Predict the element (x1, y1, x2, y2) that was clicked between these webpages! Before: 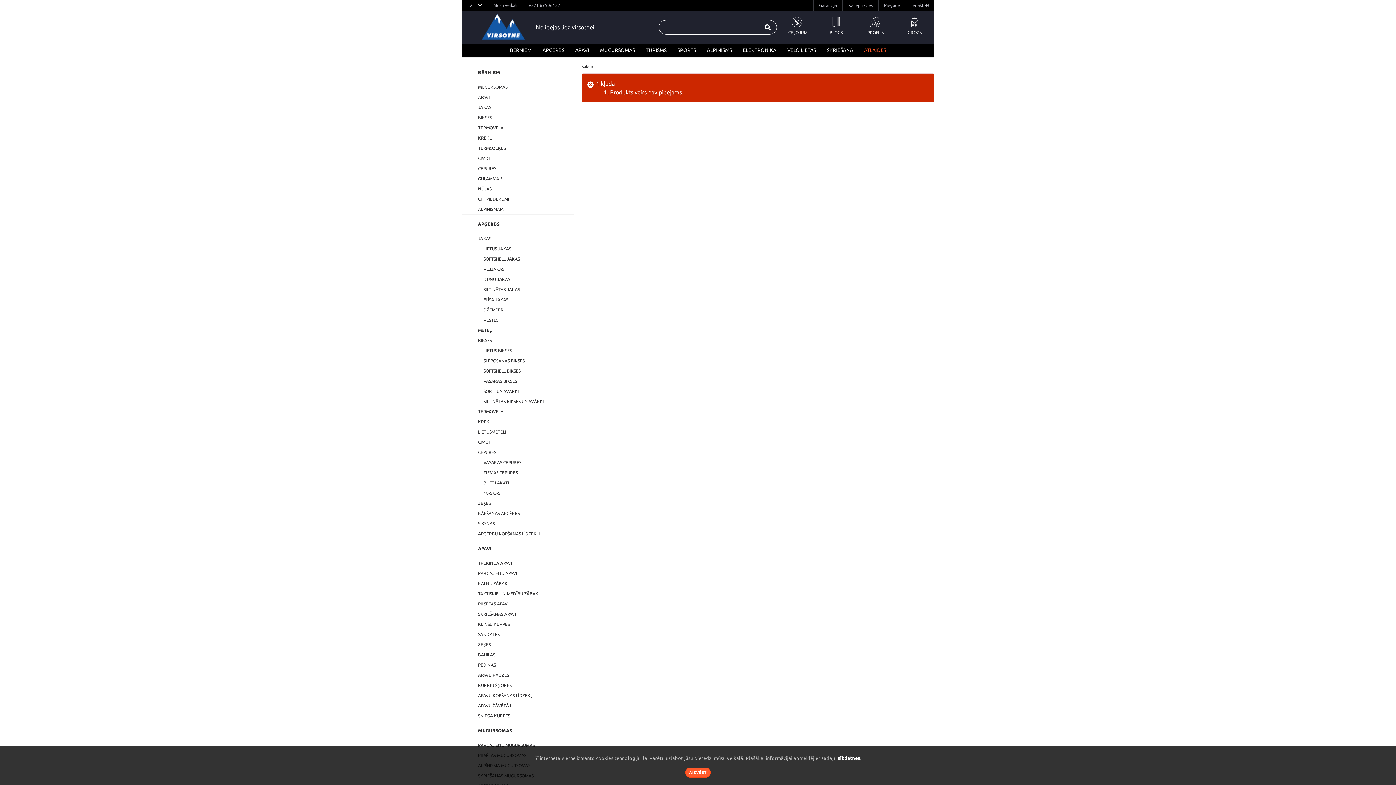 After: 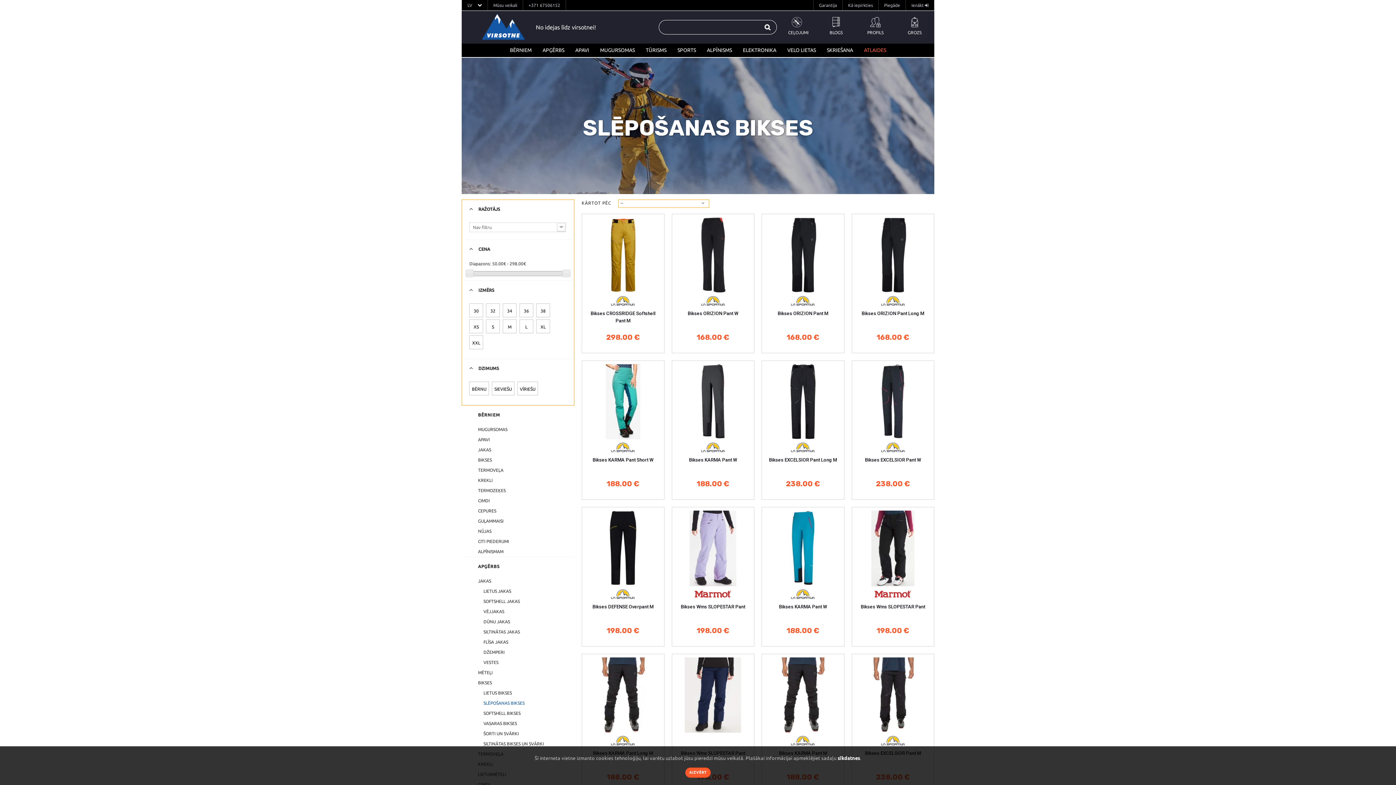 Action: label: SLĒPOŠANAS BIKSES bbox: (483, 356, 574, 366)